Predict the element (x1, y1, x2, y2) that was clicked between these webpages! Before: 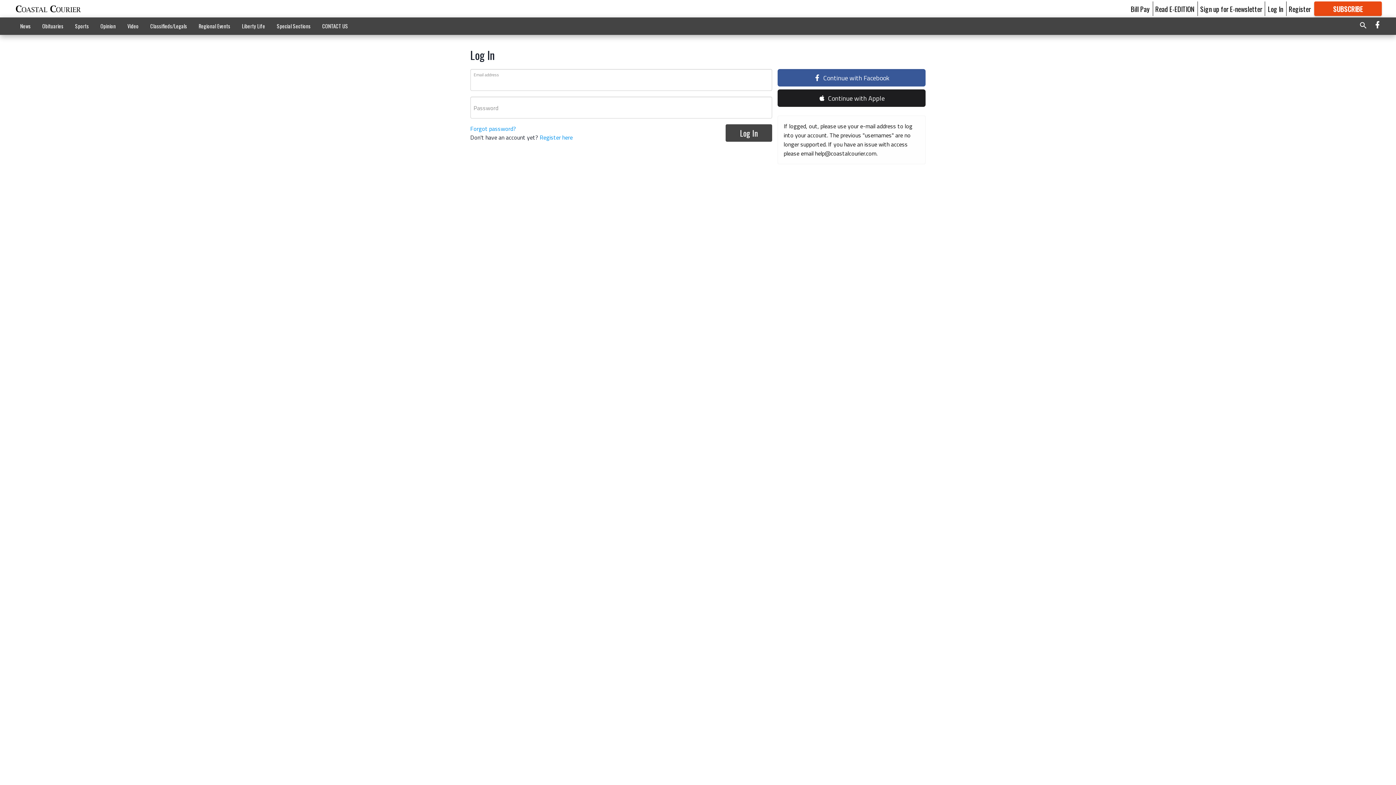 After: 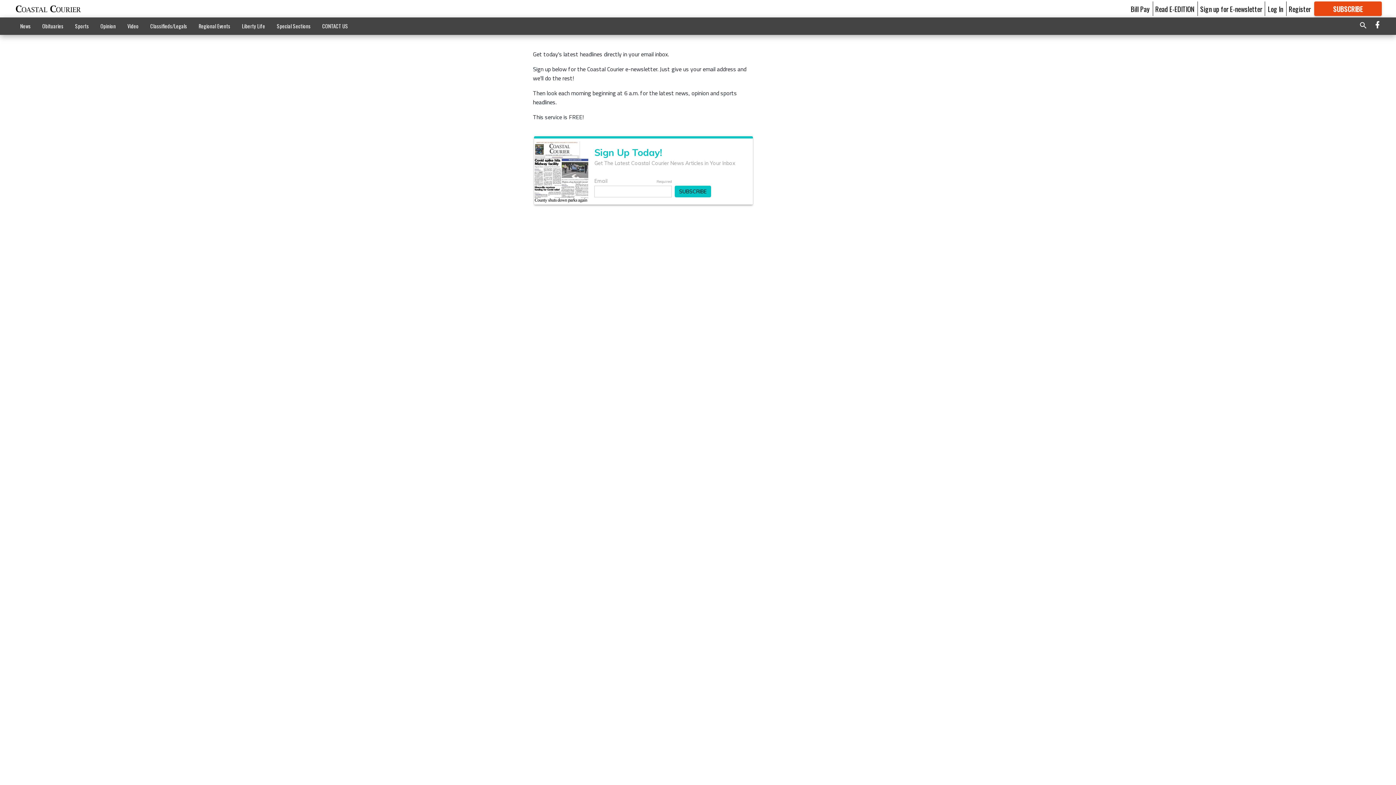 Action: label: Sign up for E-newsletter bbox: (1200, 3, 1262, 13)